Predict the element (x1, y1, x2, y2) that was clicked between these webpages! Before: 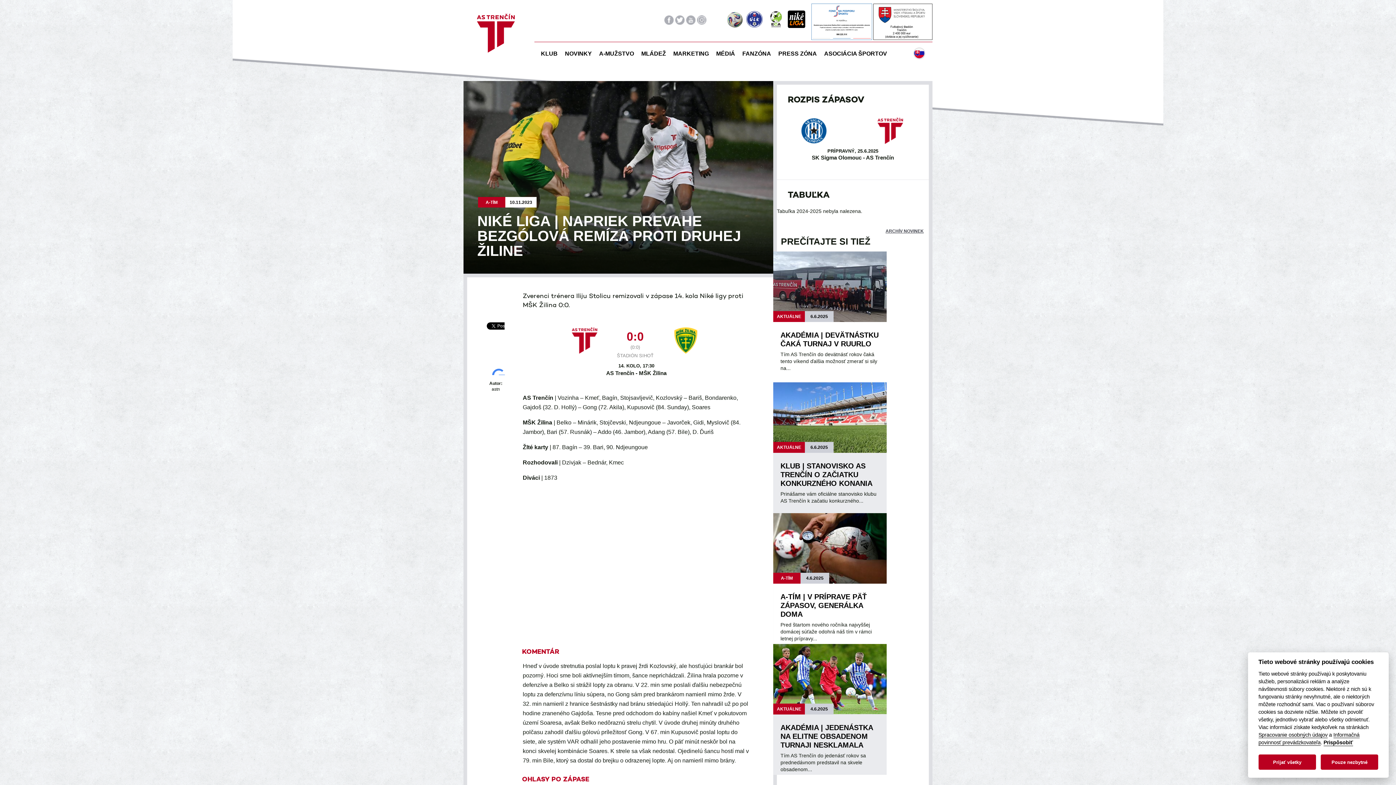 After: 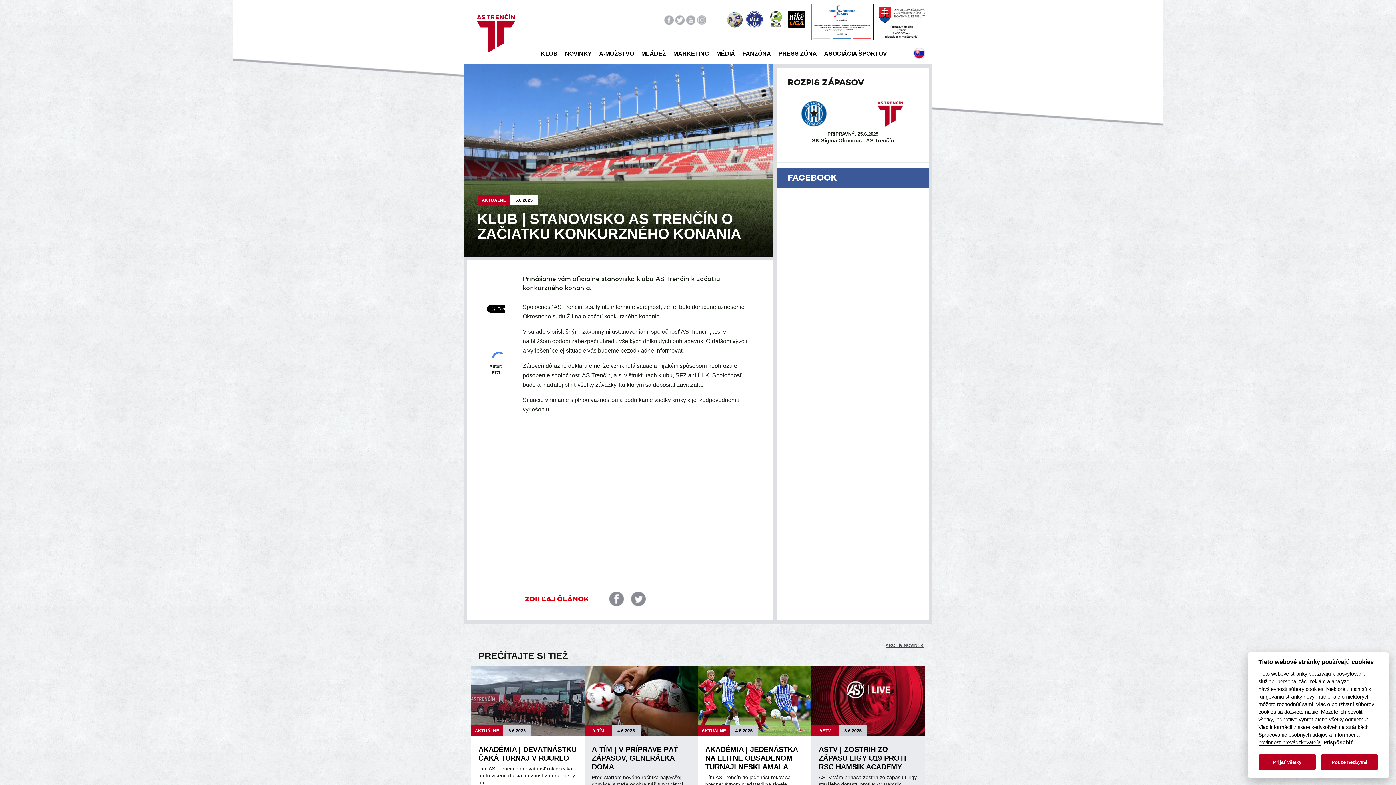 Action: label: KLUB | STANOVISKO AS TRENČÍN O ZAČIATKU KONKURZNÉHO KONANIA bbox: (780, 462, 872, 487)